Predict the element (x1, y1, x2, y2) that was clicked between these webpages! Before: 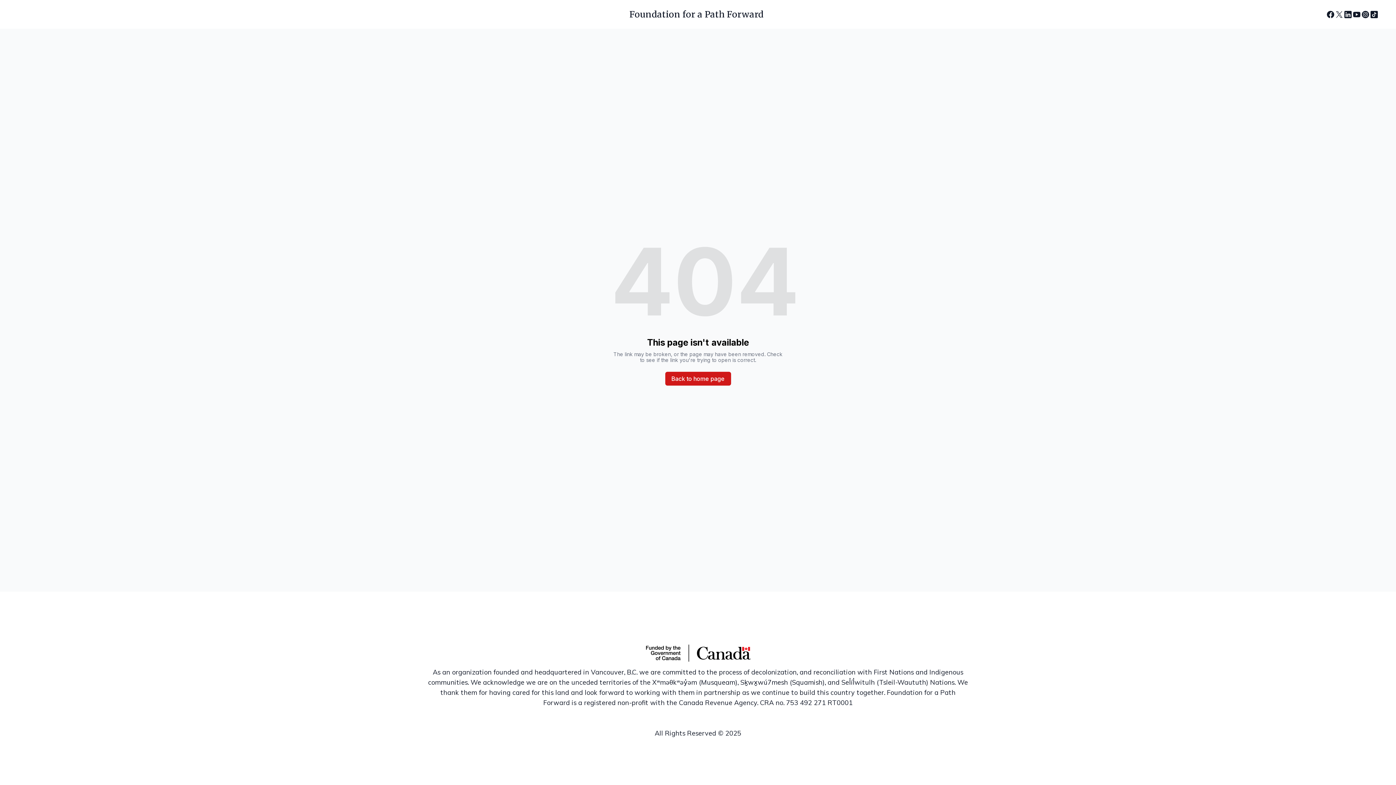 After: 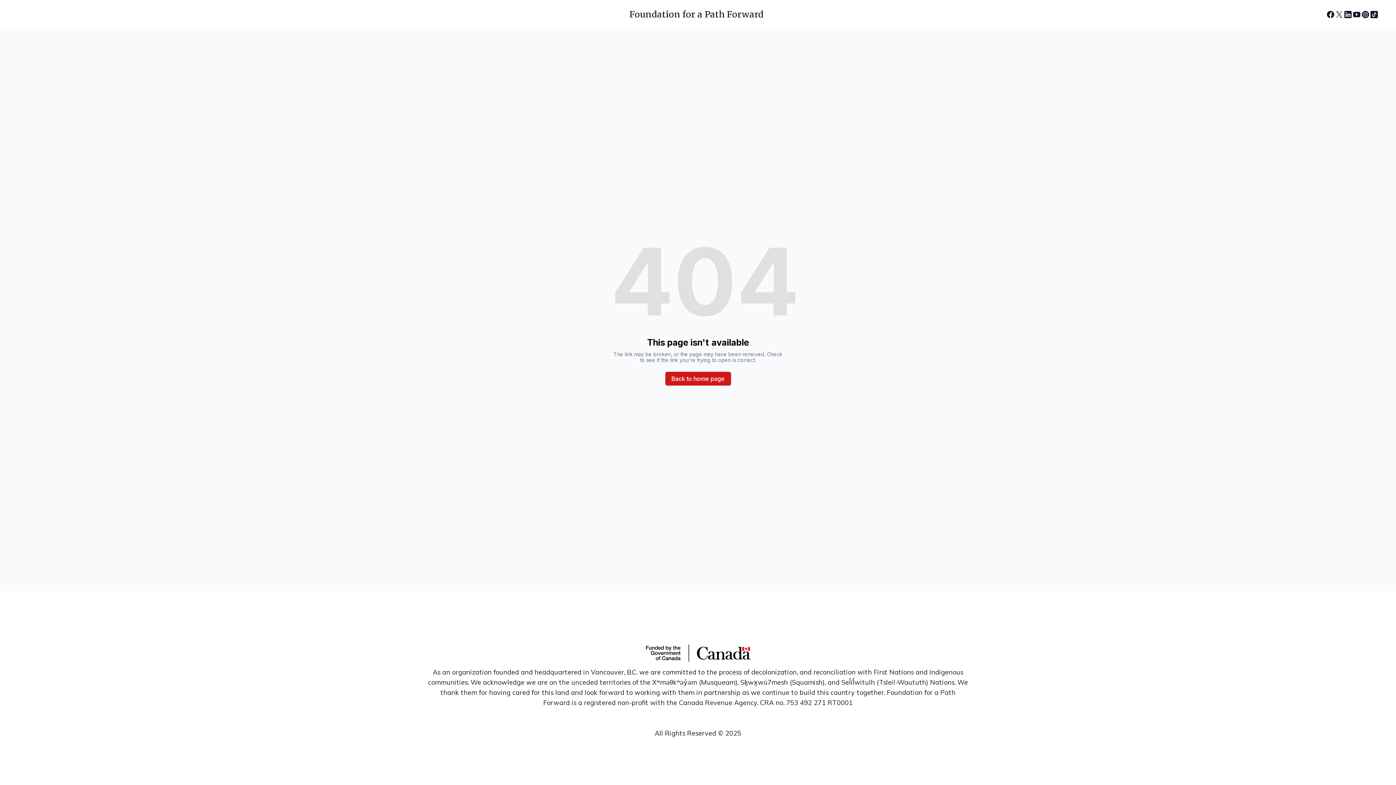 Action: bbox: (1344, 10, 1352, 18)